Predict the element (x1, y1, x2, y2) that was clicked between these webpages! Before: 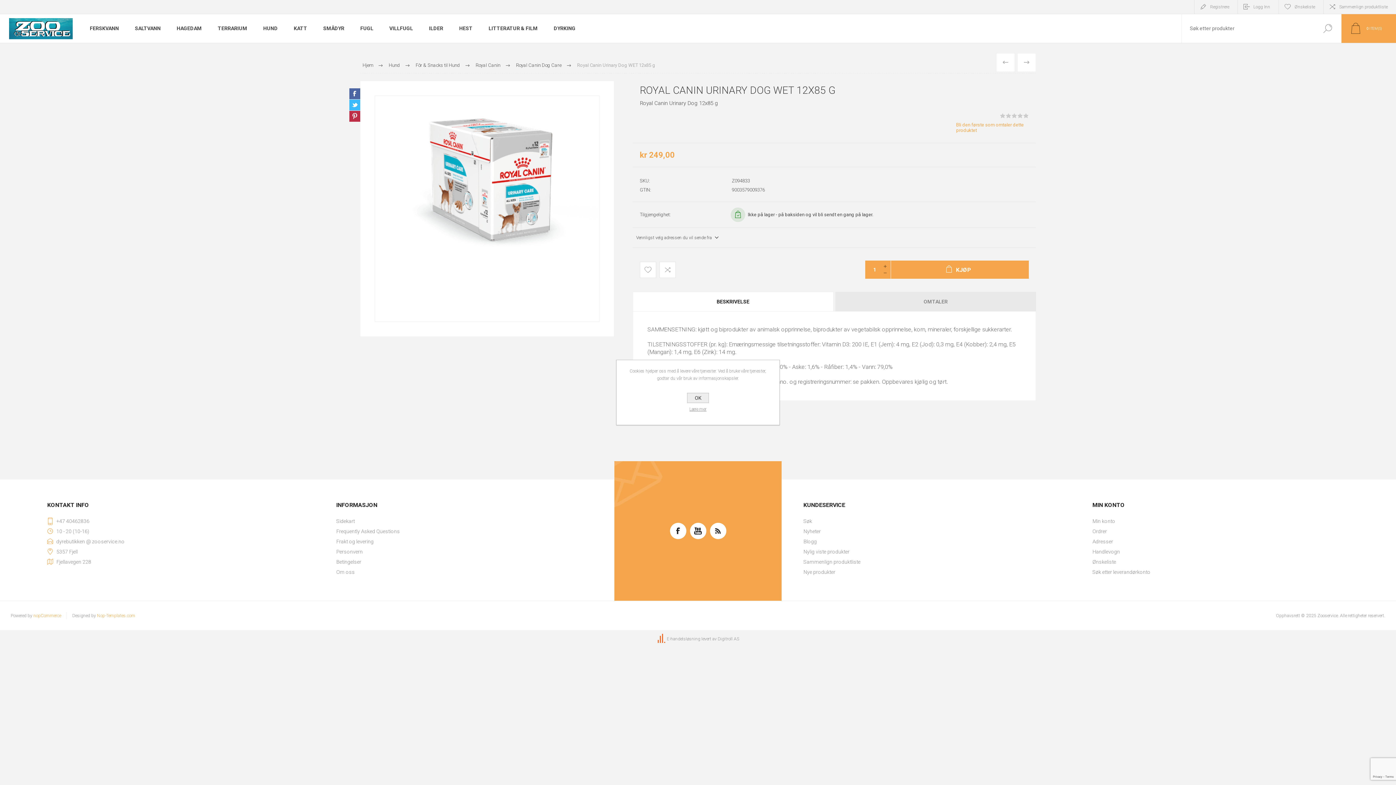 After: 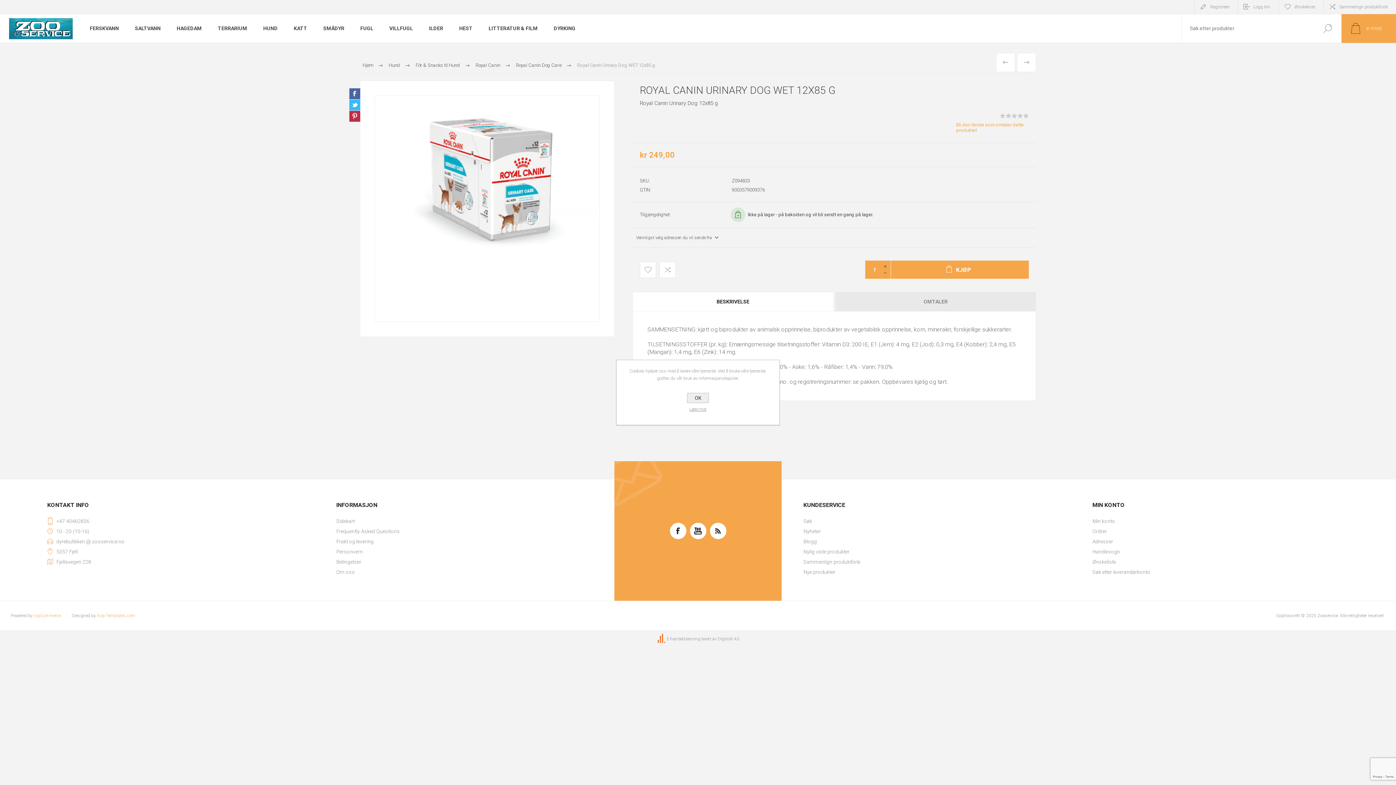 Action: label:   bbox: (656, 636, 667, 641)